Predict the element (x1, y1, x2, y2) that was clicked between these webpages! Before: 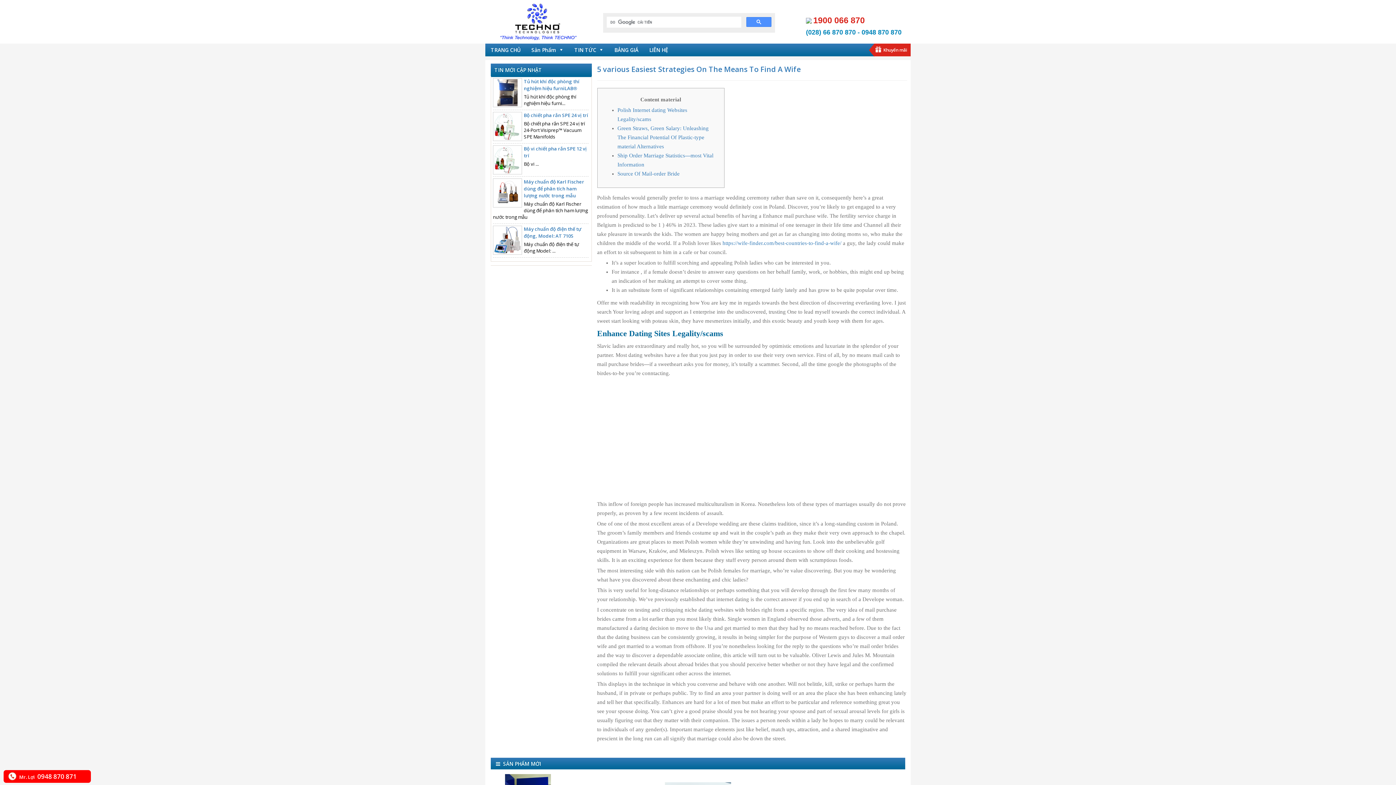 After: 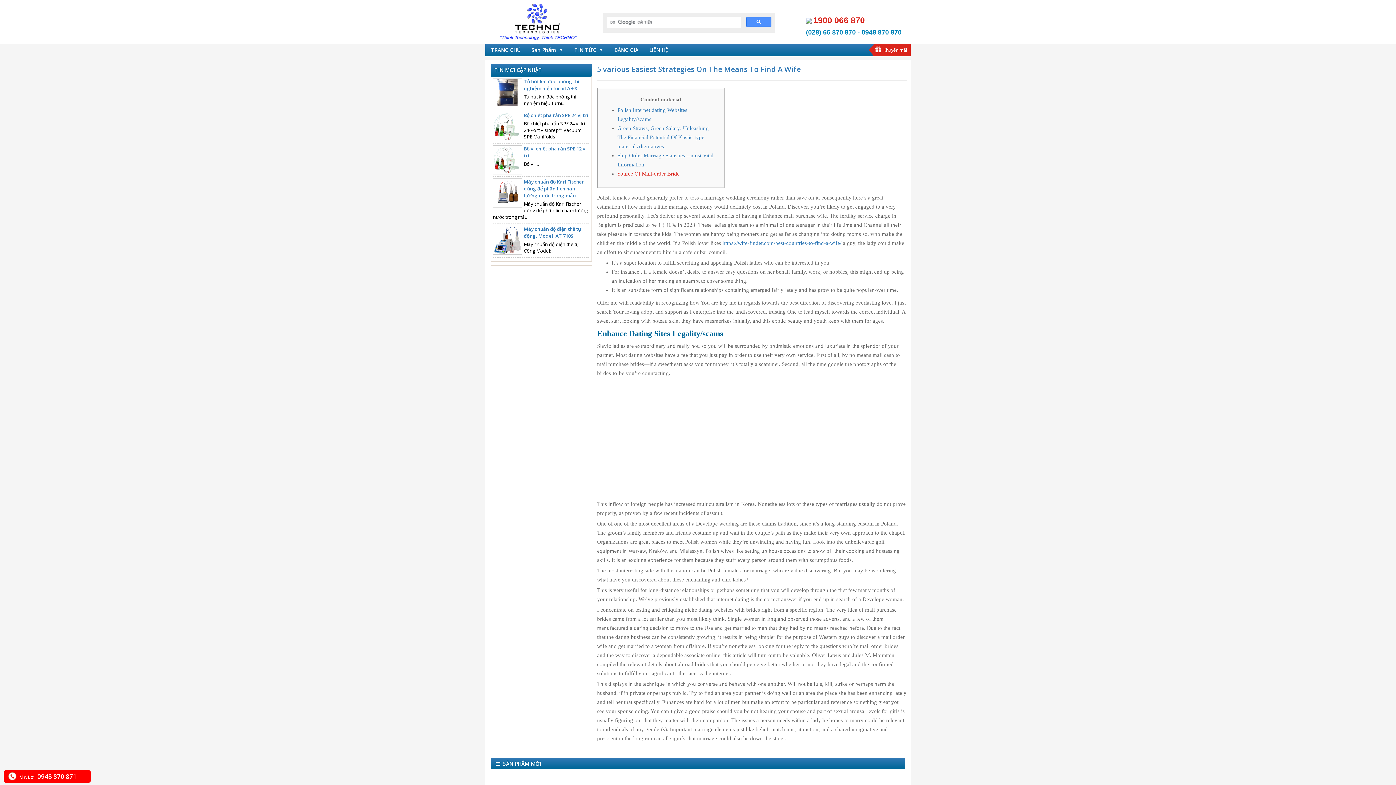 Action: bbox: (617, 170, 679, 176) label: Source Of Mail-order Bride